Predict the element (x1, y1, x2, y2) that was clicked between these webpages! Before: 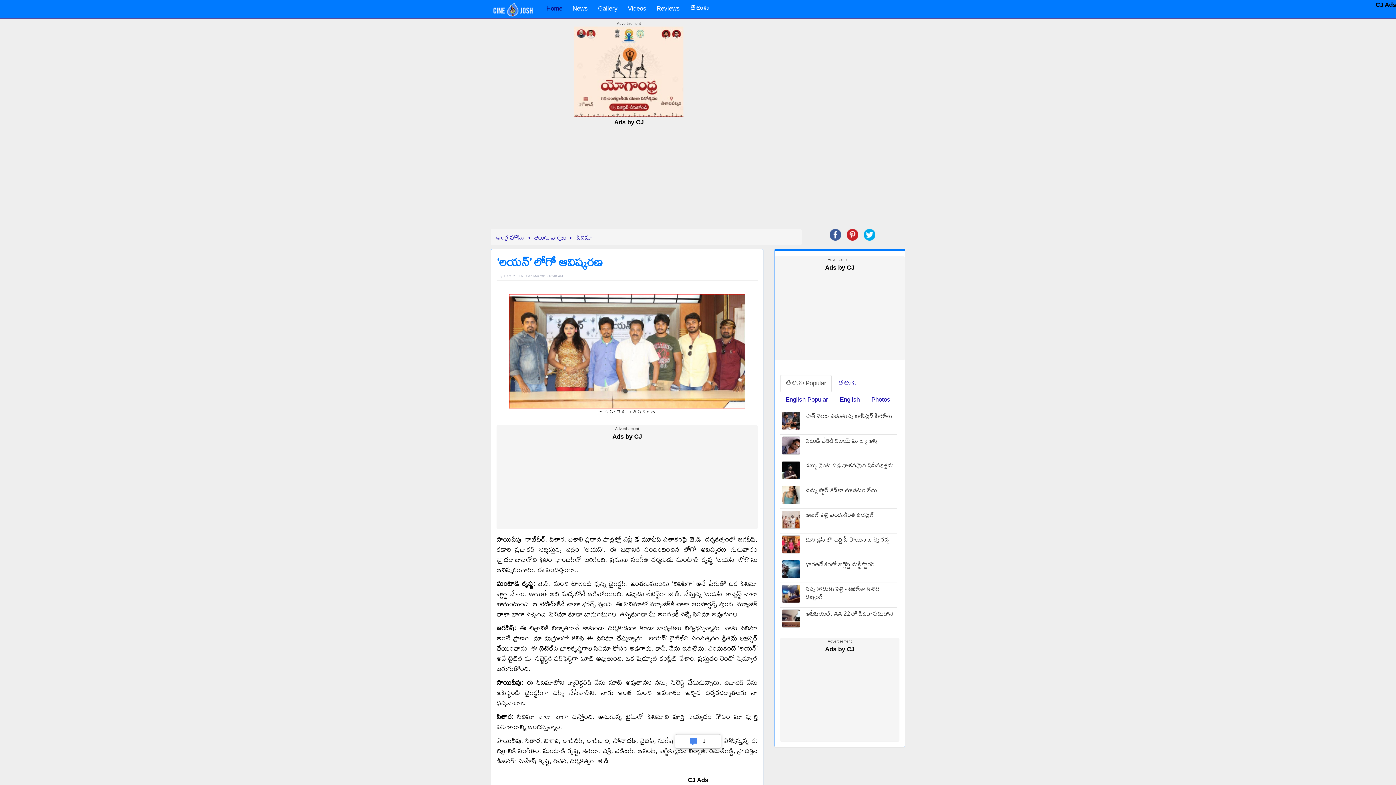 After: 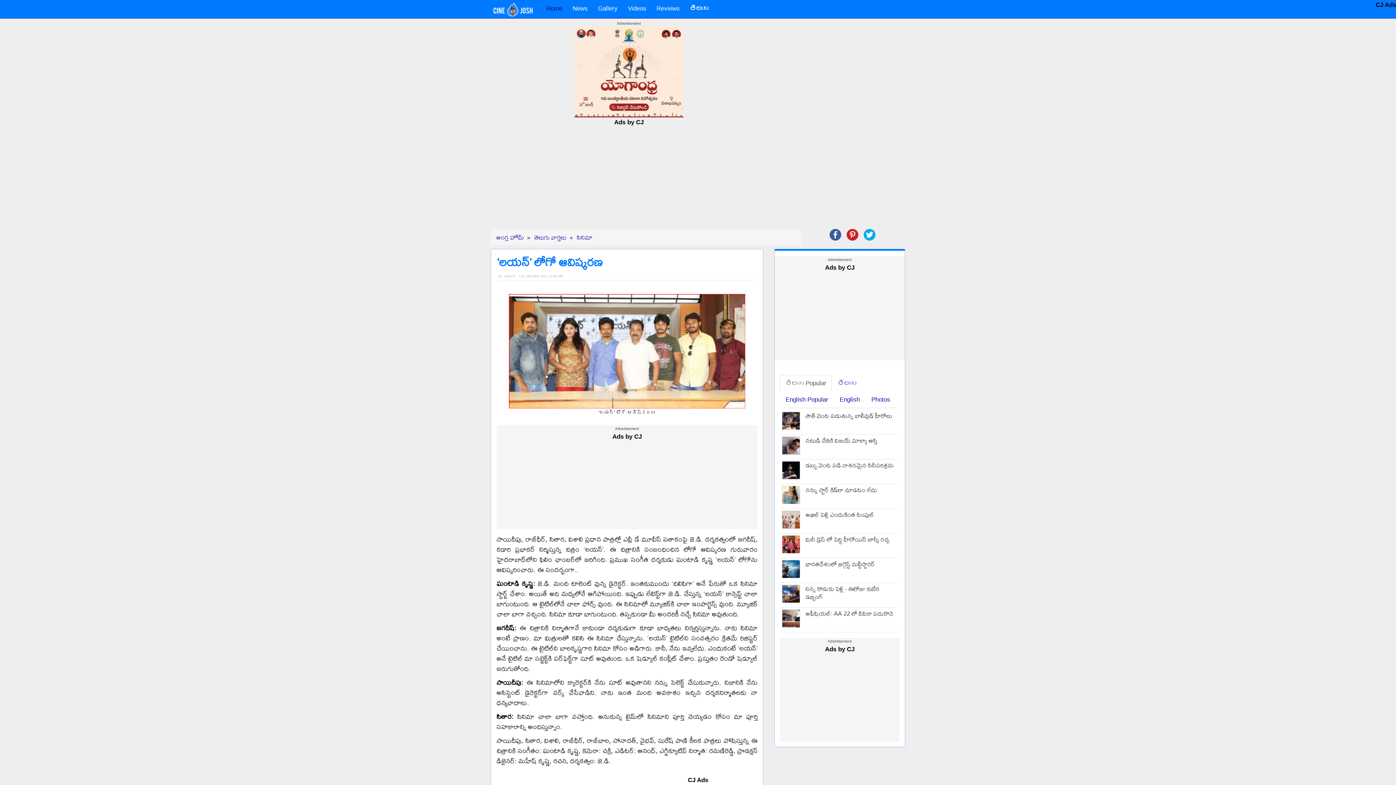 Action: bbox: (846, 229, 858, 240)